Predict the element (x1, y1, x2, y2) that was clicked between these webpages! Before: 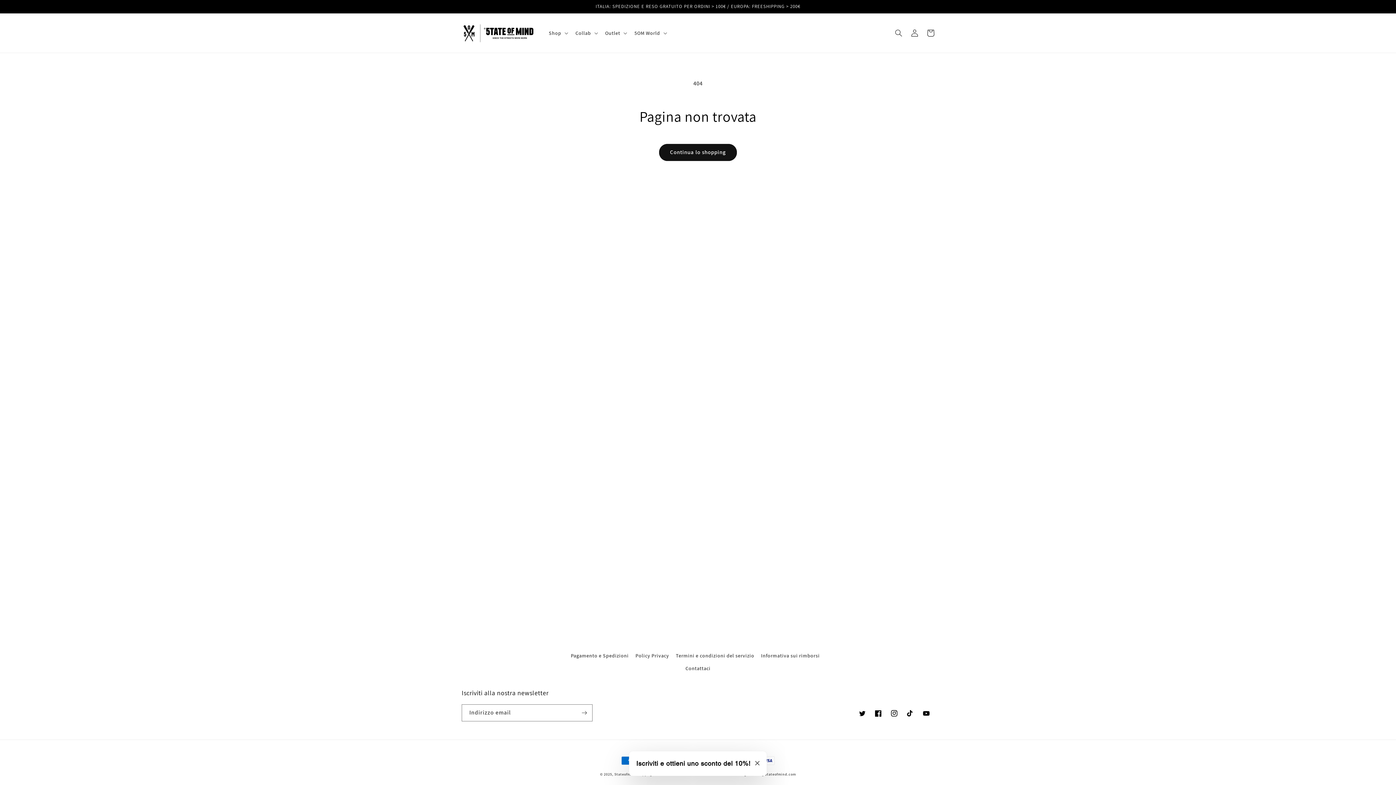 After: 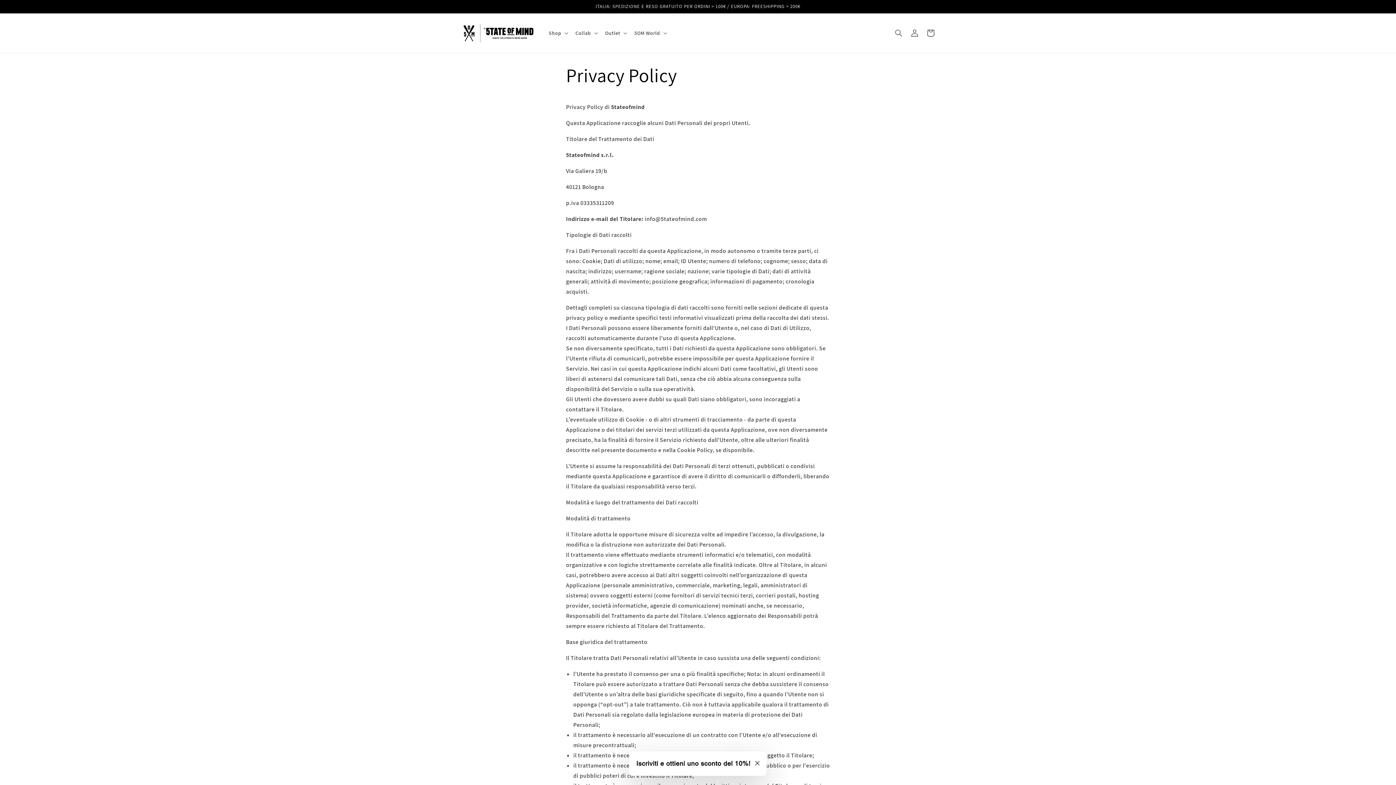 Action: label: Policy Privacy bbox: (635, 649, 669, 662)